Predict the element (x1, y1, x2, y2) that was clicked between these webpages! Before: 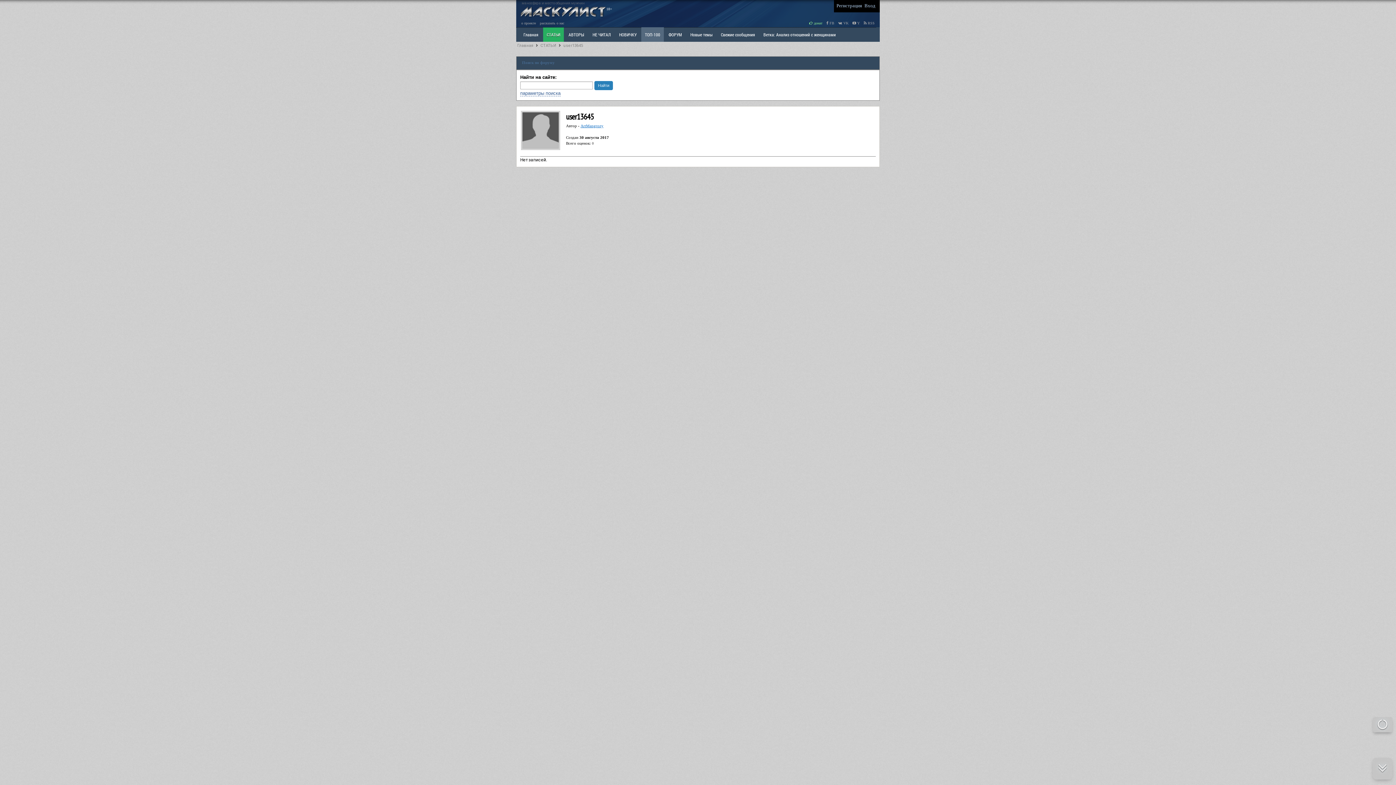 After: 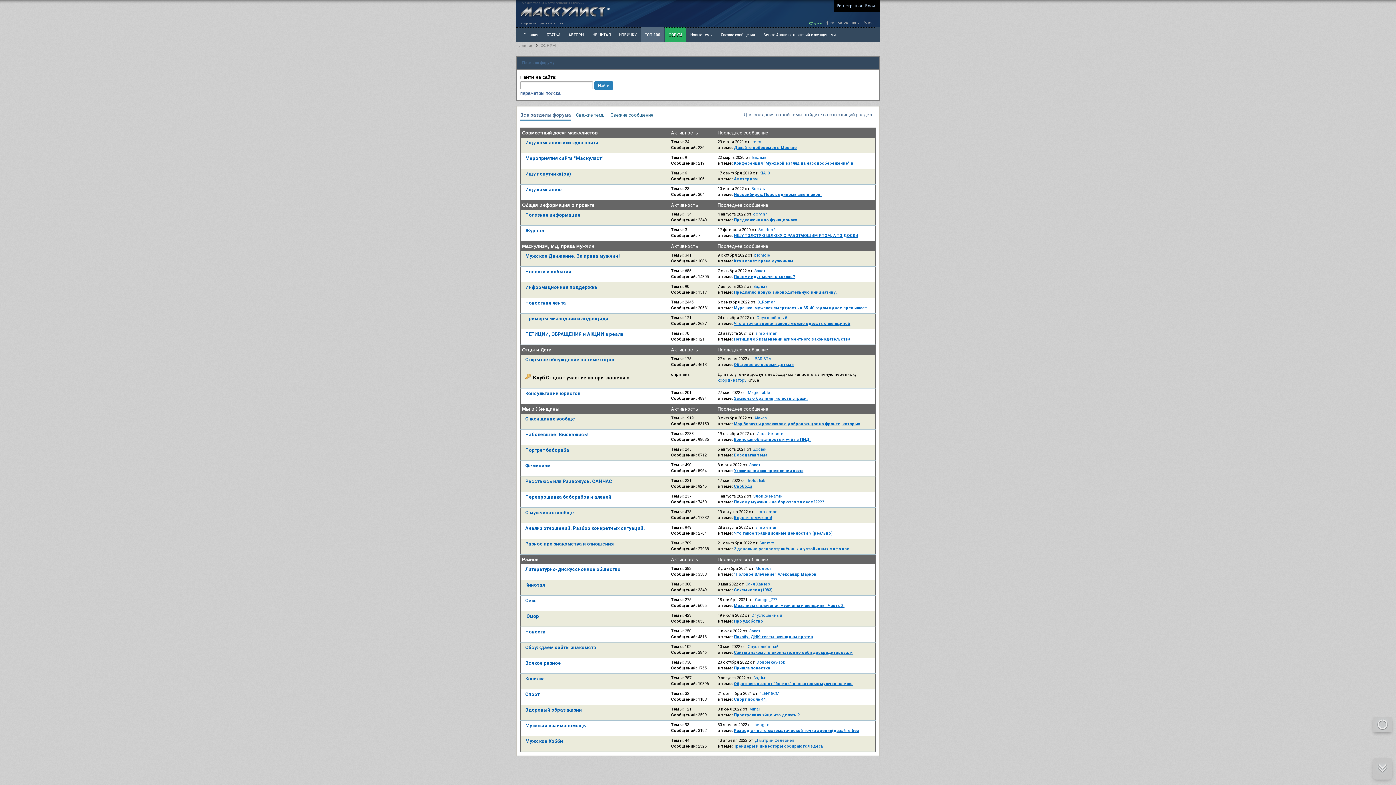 Action: label: ФОРУМ bbox: (665, 27, 685, 41)